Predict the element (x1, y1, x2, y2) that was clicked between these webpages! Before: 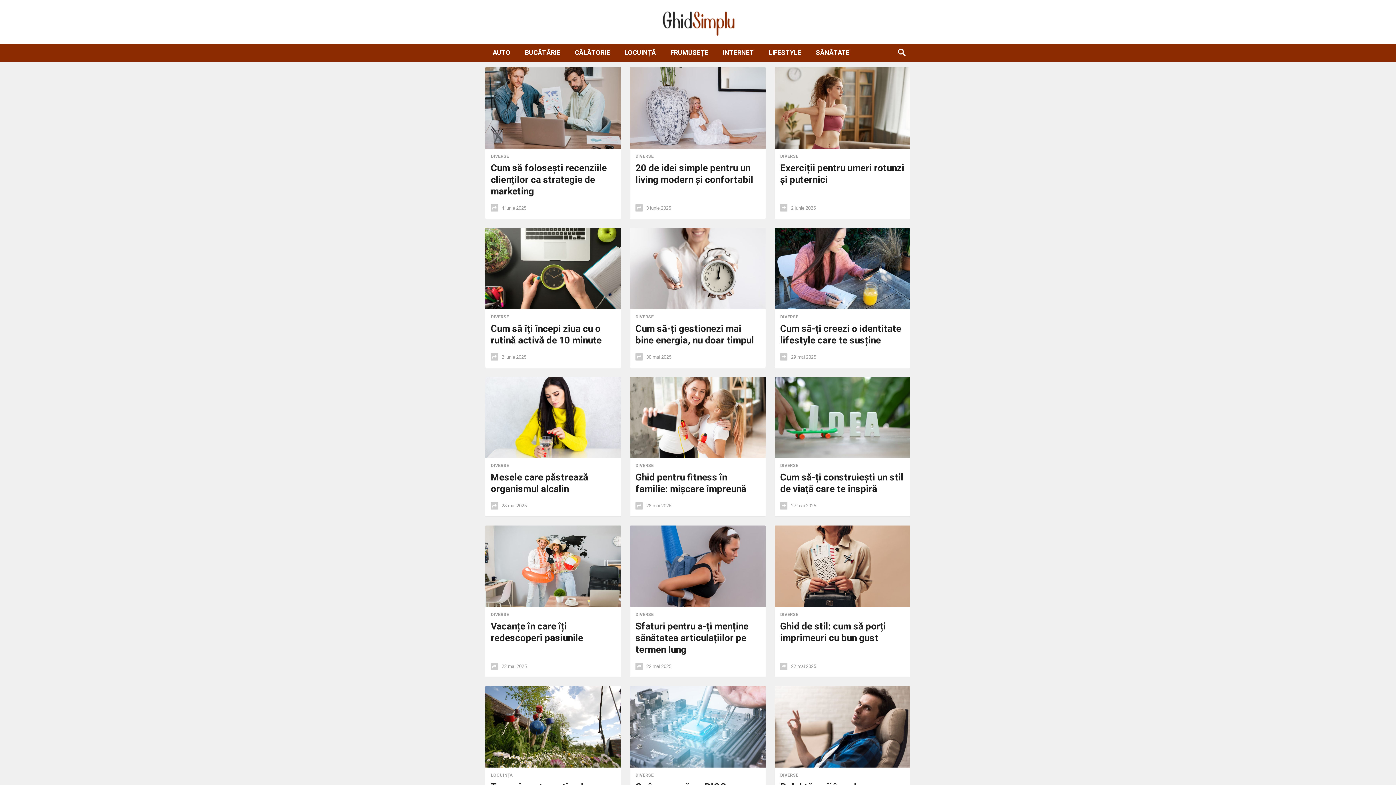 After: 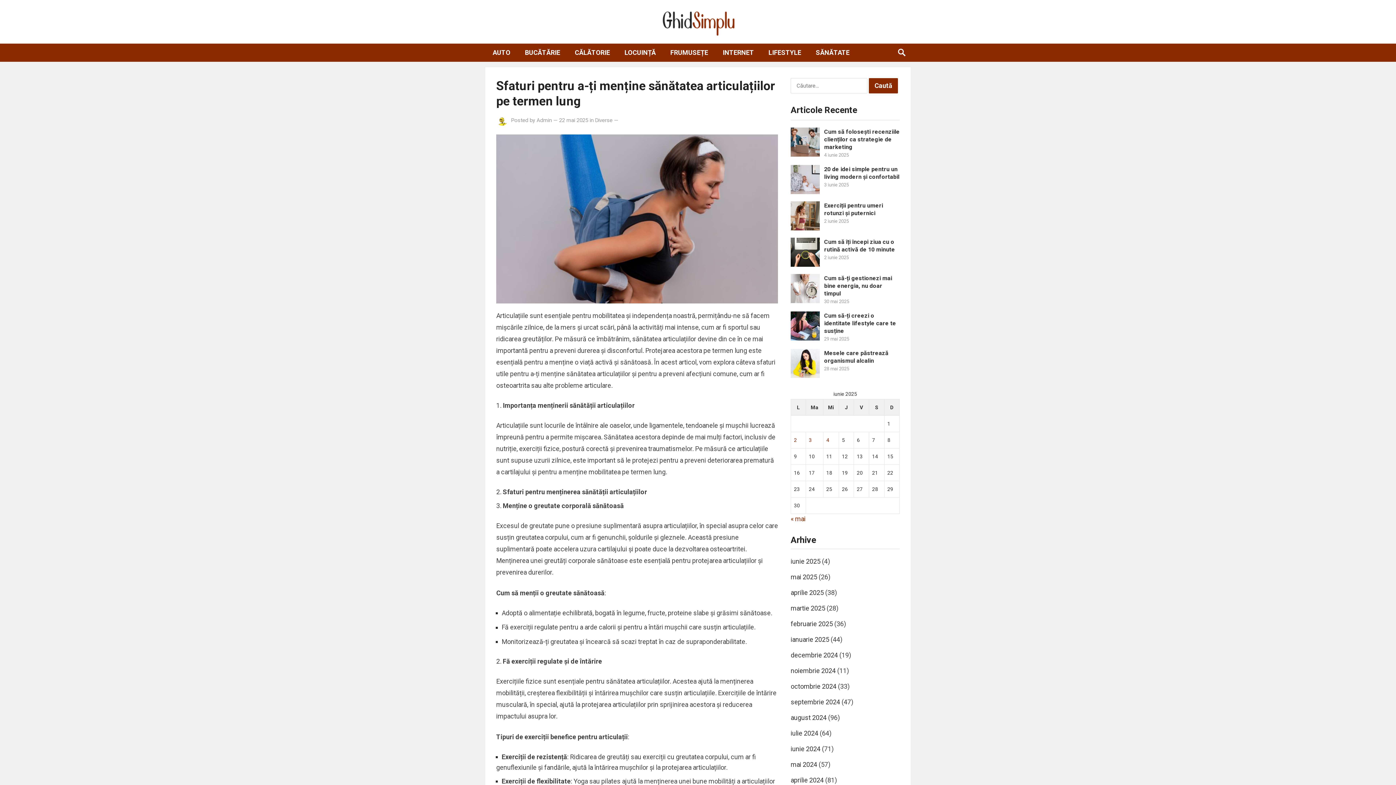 Action: bbox: (635, 621, 748, 655) label: Sfaturi pentru a-ți menține sănătatea articulațiilor pe termen lung